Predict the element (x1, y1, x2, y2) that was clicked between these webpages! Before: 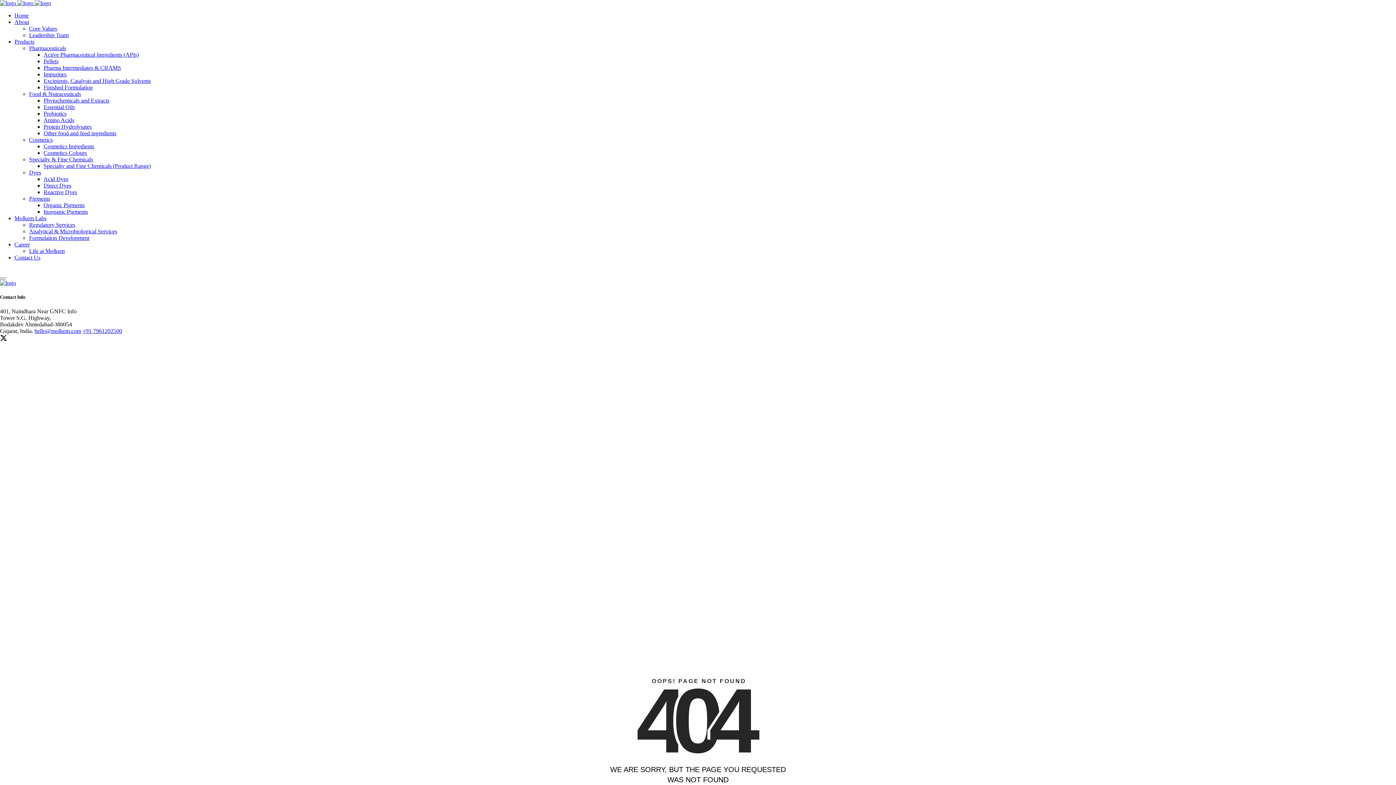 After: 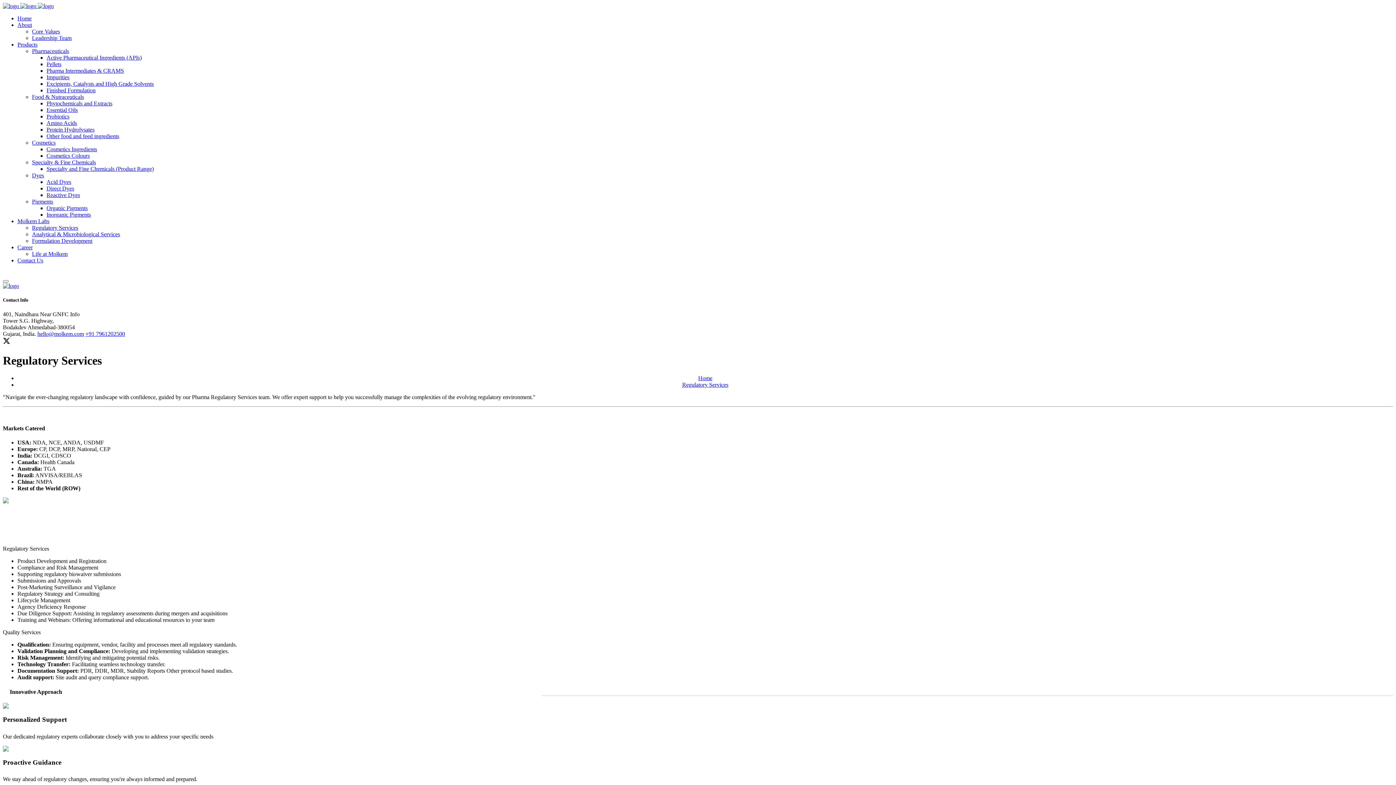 Action: label: Regulatory Services bbox: (29, 221, 75, 228)